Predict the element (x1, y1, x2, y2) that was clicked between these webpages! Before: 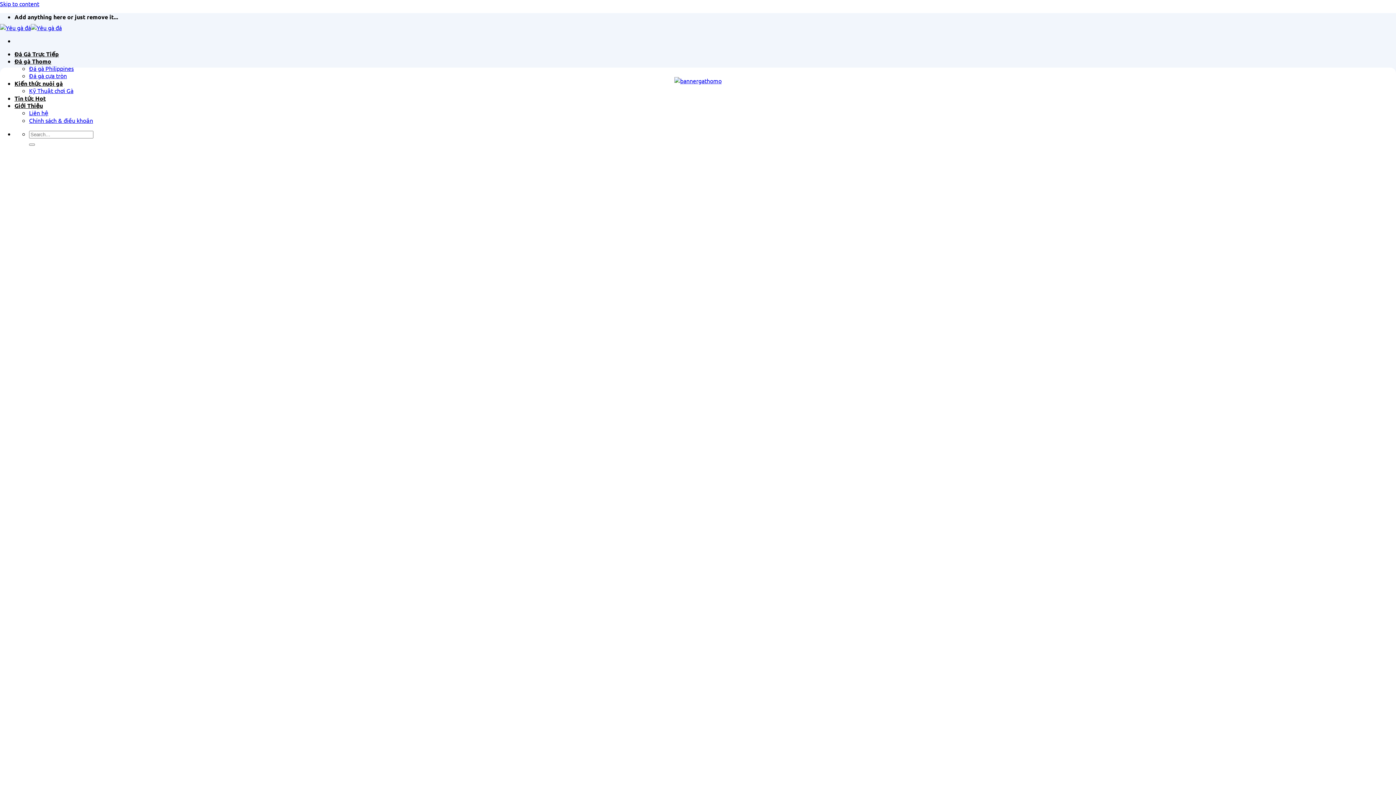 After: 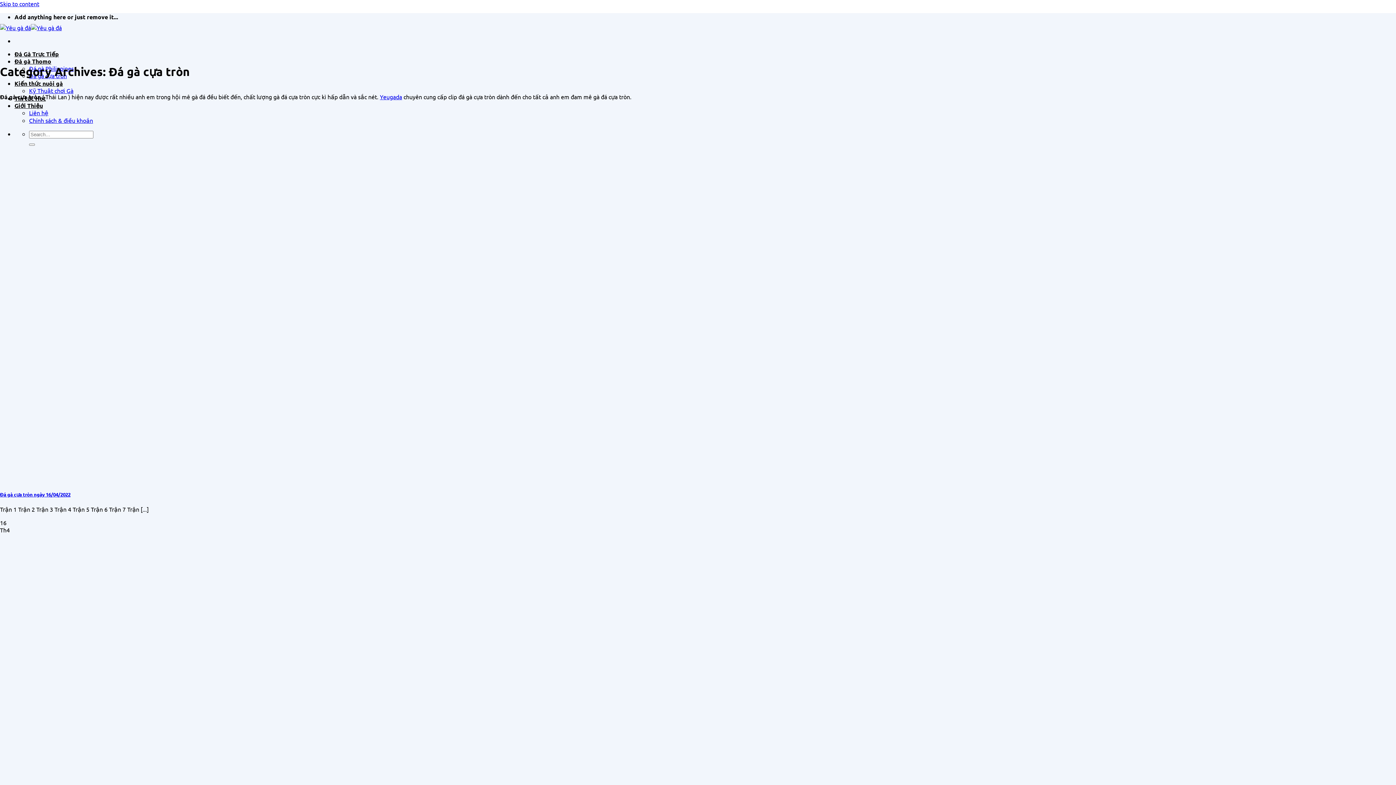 Action: bbox: (29, 72, 66, 79) label: Đá gà cựa tròn